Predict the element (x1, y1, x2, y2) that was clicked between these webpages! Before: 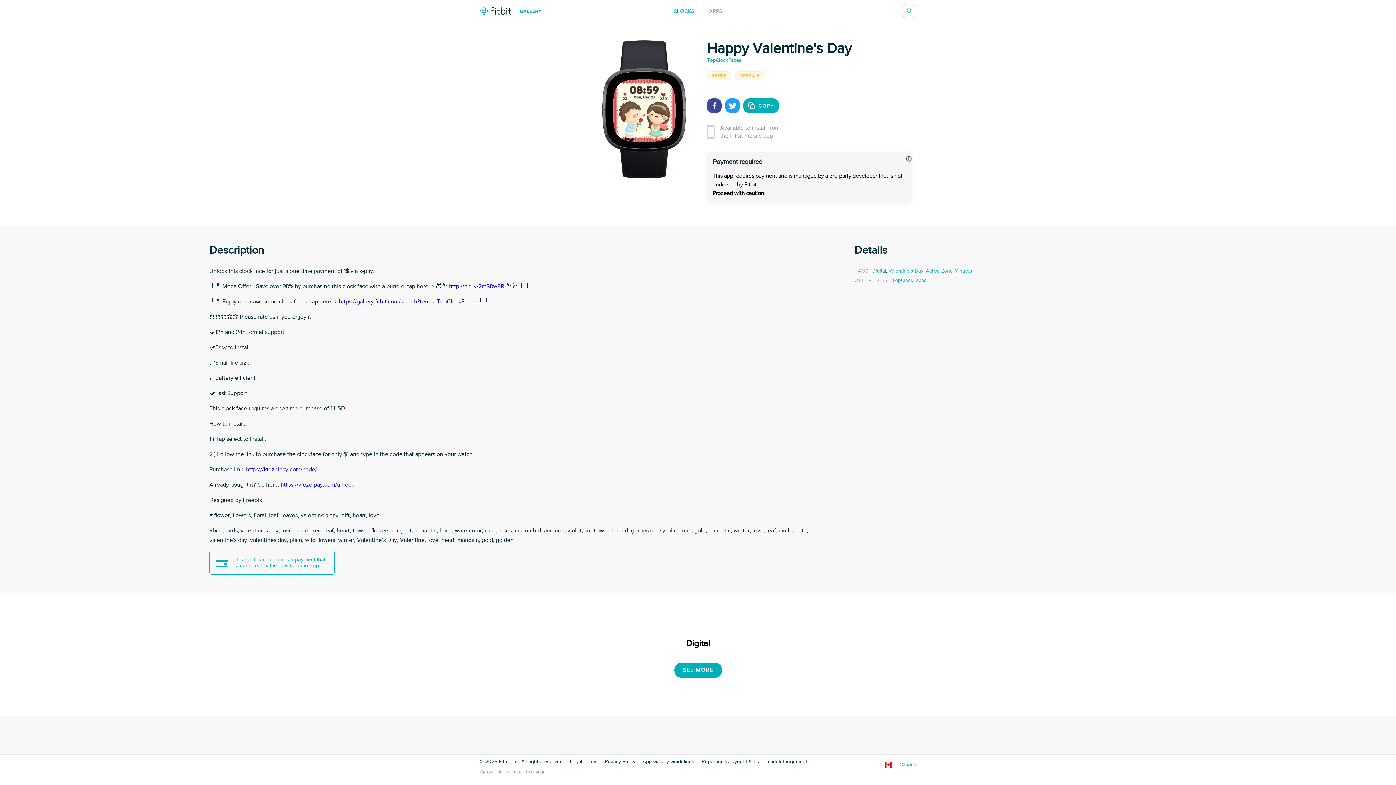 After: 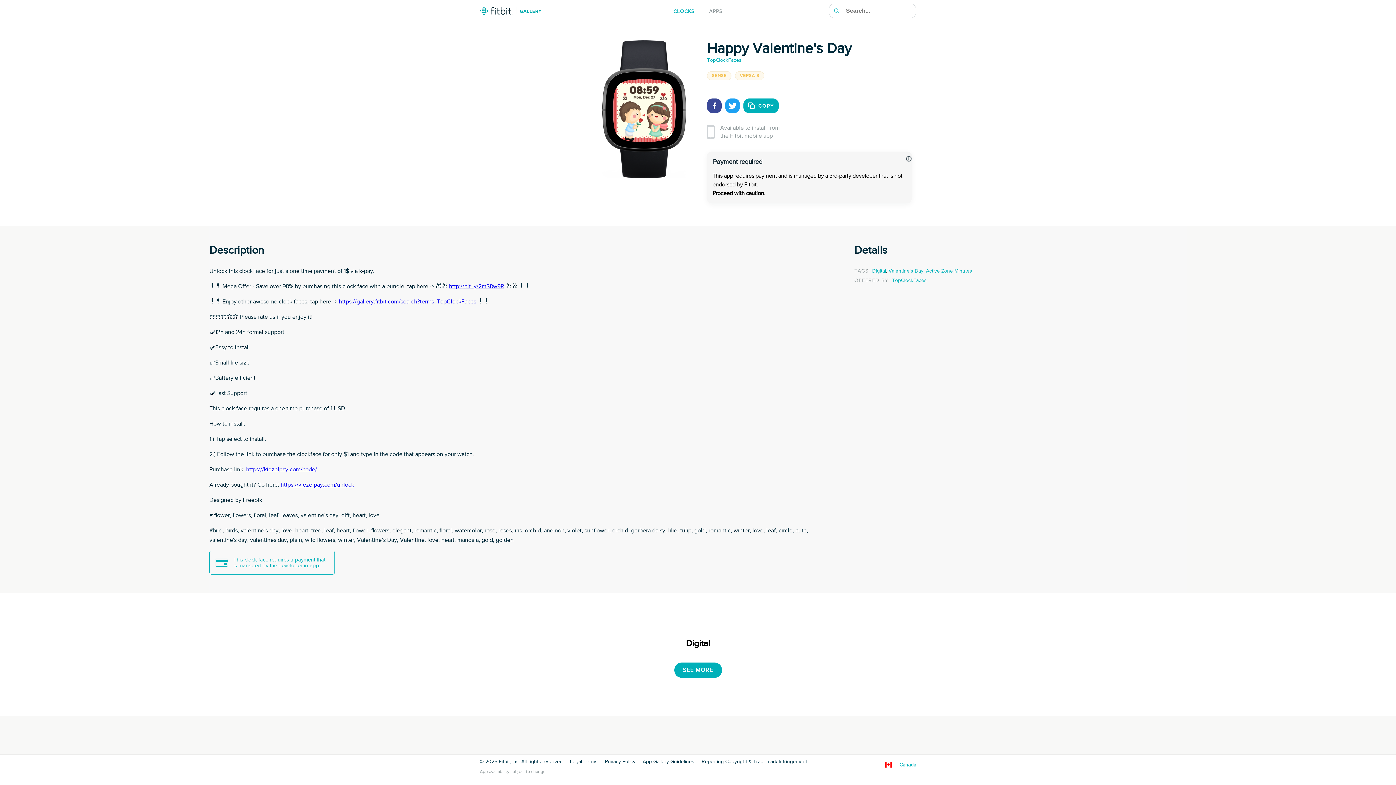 Action: bbox: (902, 3, 916, 18)